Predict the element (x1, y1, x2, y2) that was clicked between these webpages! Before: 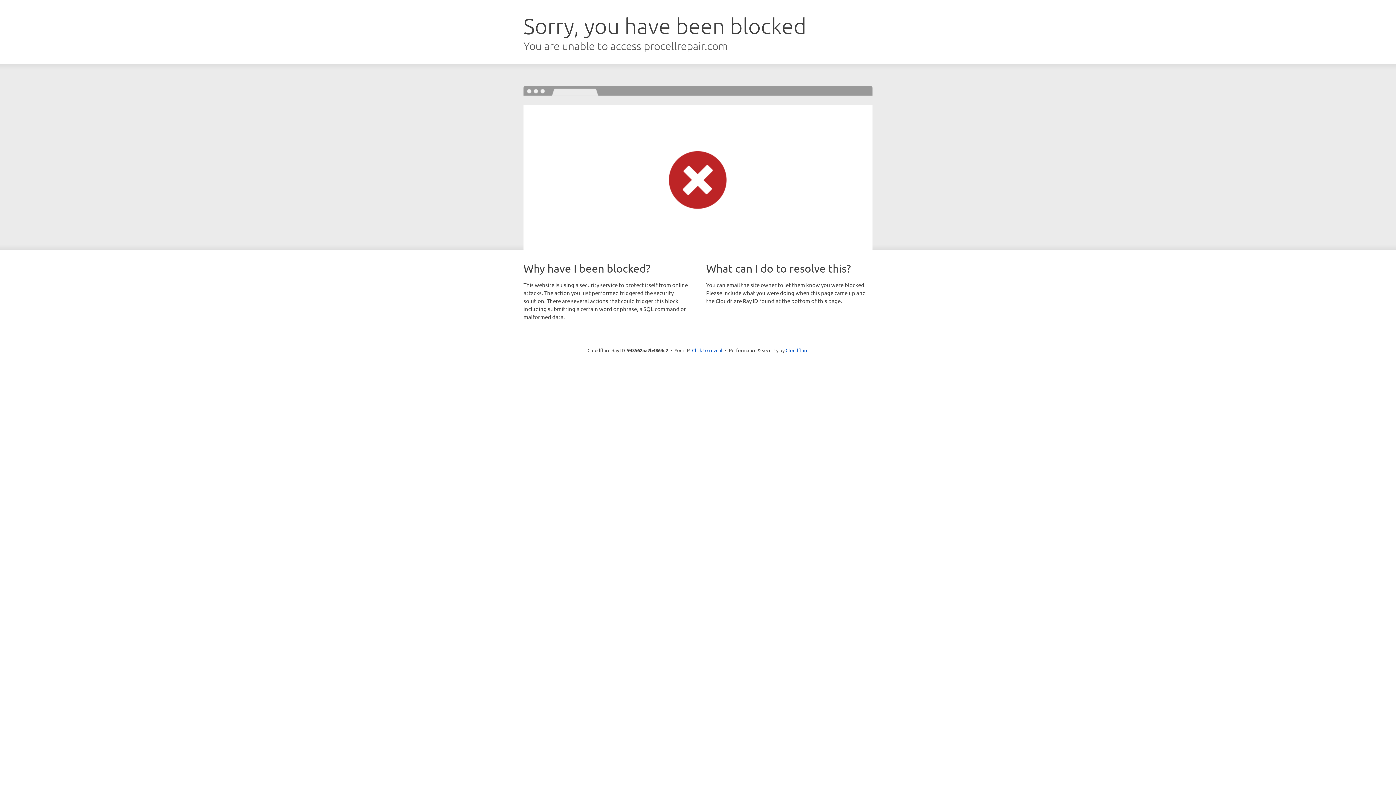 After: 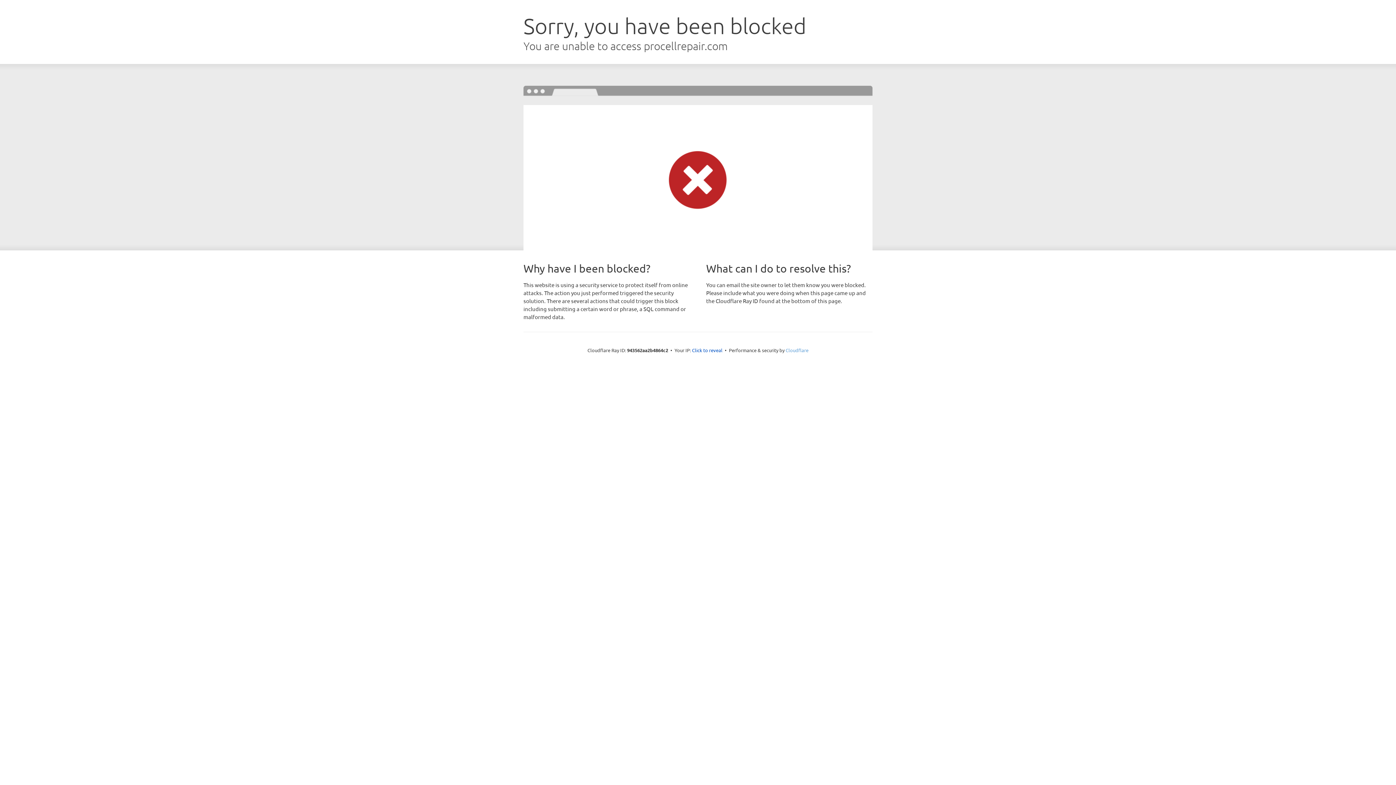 Action: label: Cloudflare bbox: (785, 347, 808, 353)